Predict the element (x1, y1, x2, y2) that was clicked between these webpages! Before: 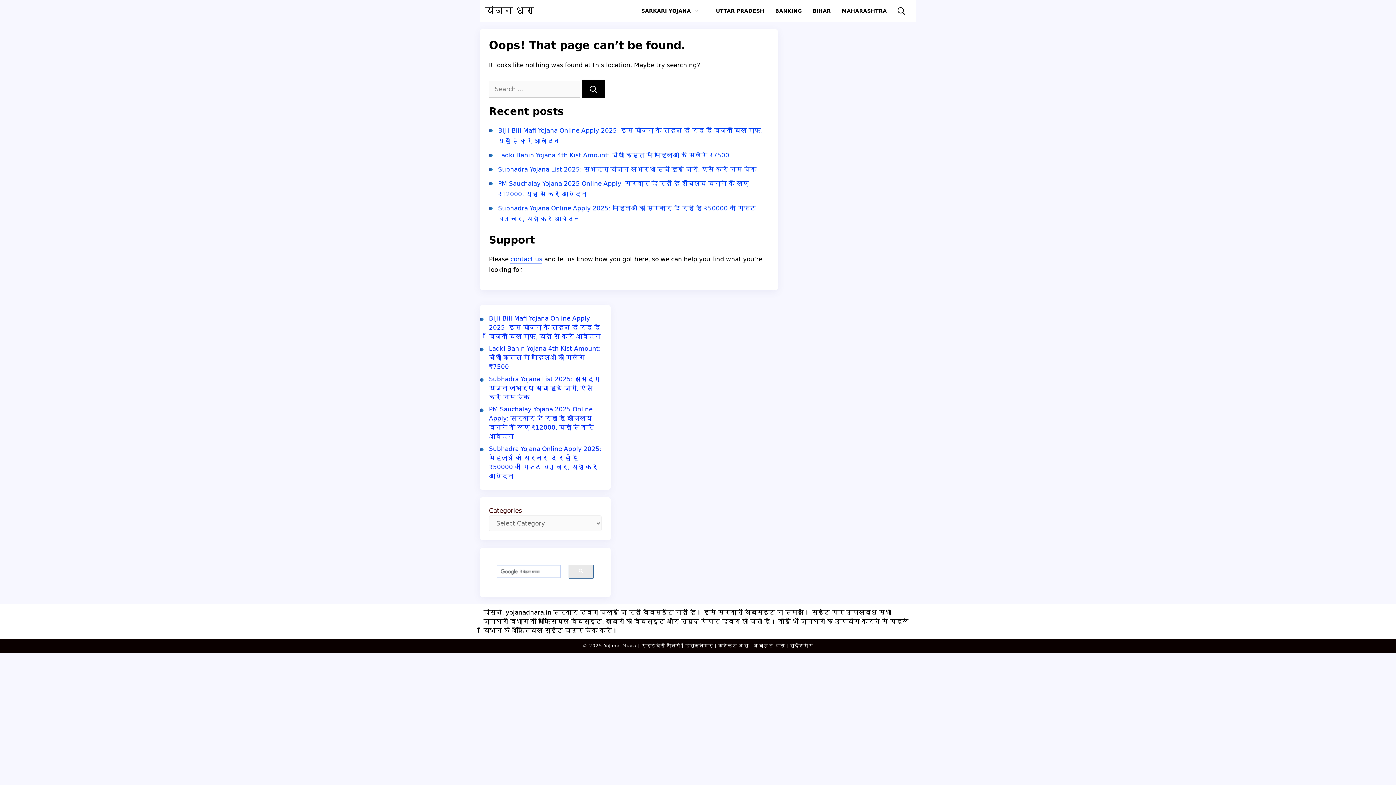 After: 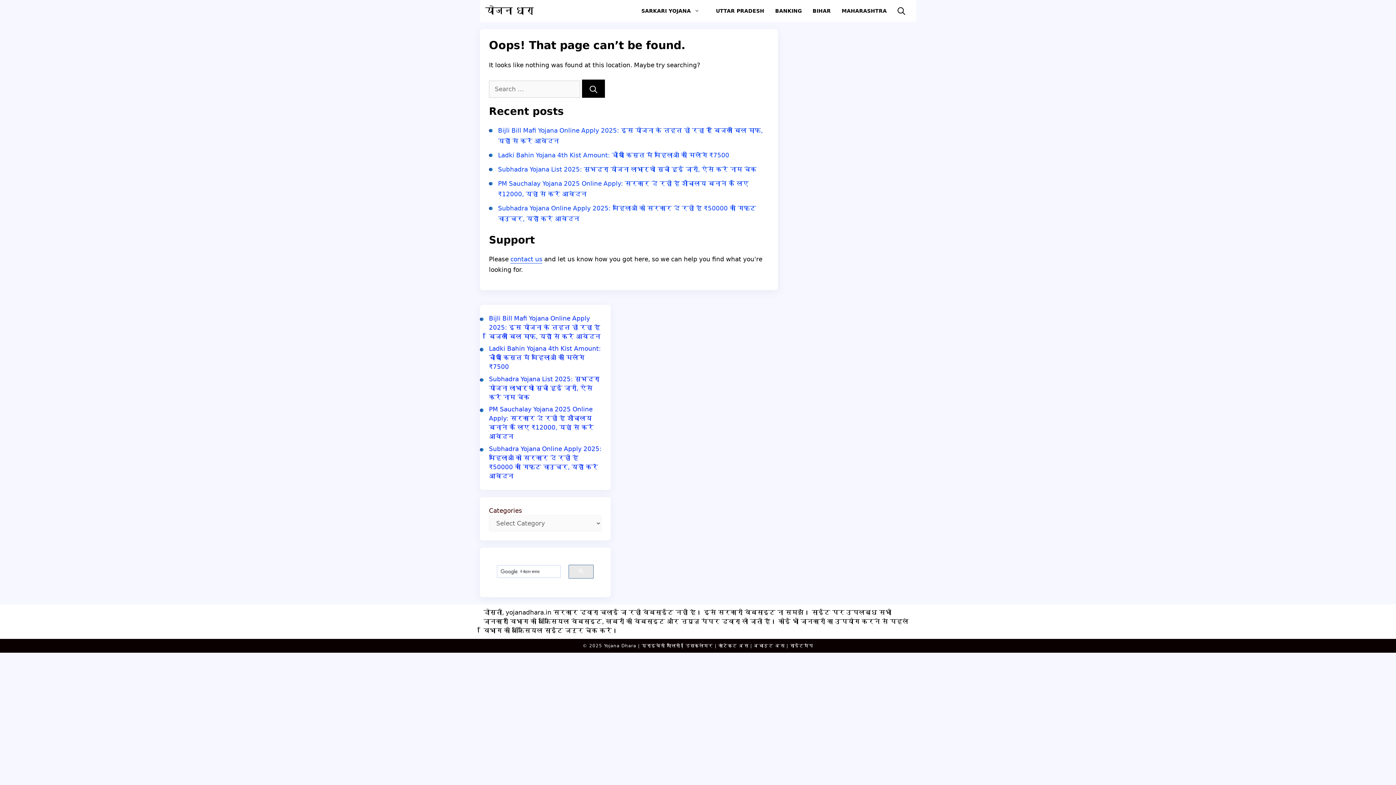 Action: bbox: (568, 565, 593, 578)